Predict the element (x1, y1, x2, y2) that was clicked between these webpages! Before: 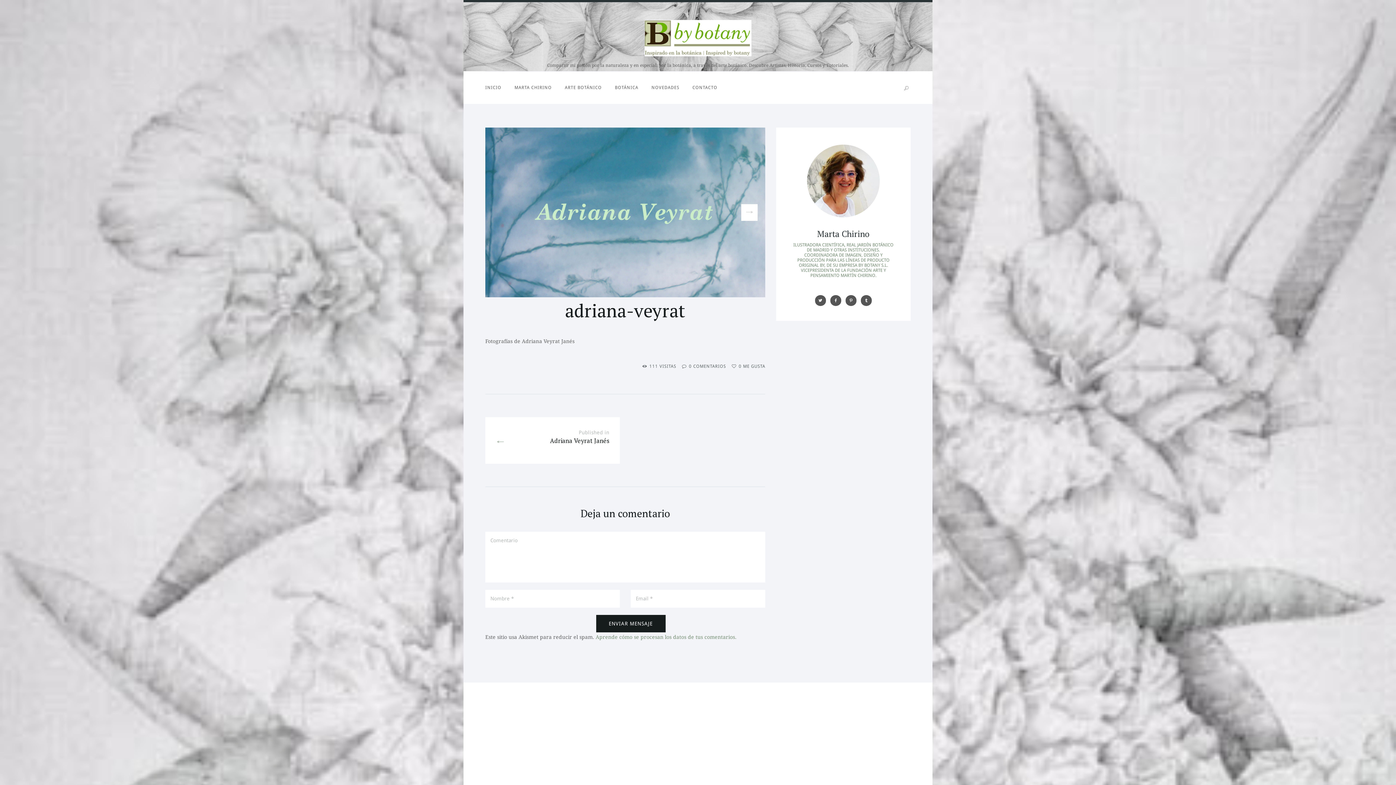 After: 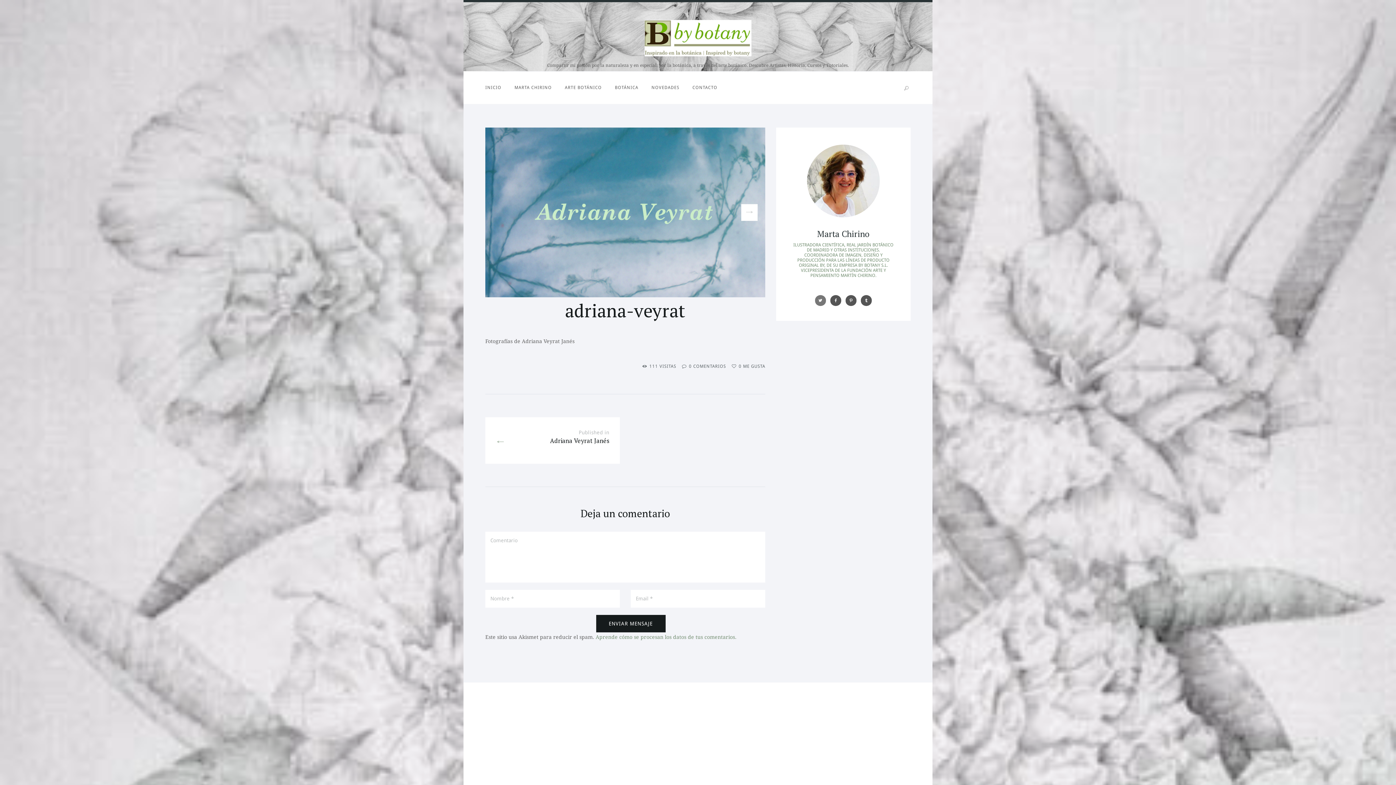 Action: bbox: (815, 296, 826, 302)